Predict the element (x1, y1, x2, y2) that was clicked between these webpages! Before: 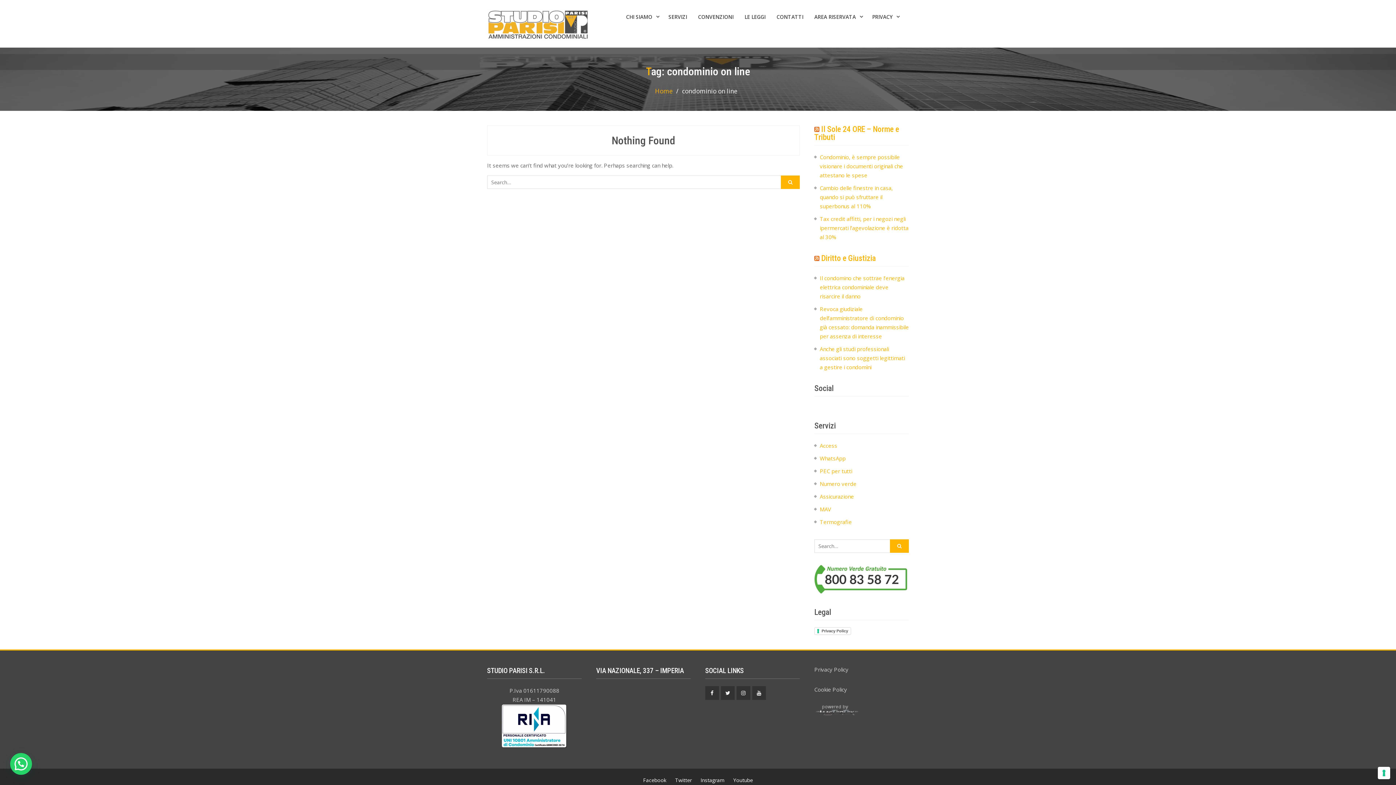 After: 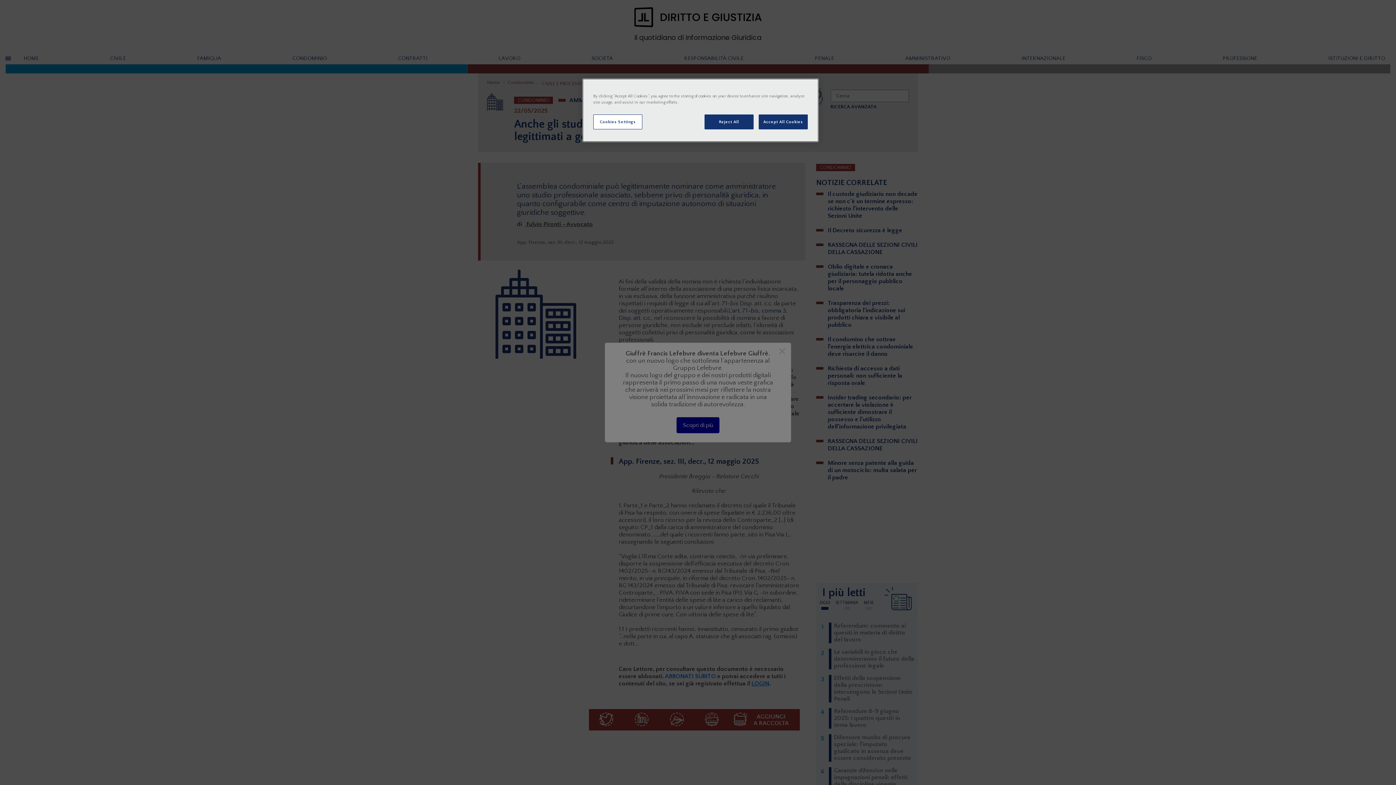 Action: bbox: (820, 345, 905, 370) label: Anche gli studi professionali associati sono soggetti legittimati a gestire i condomìni